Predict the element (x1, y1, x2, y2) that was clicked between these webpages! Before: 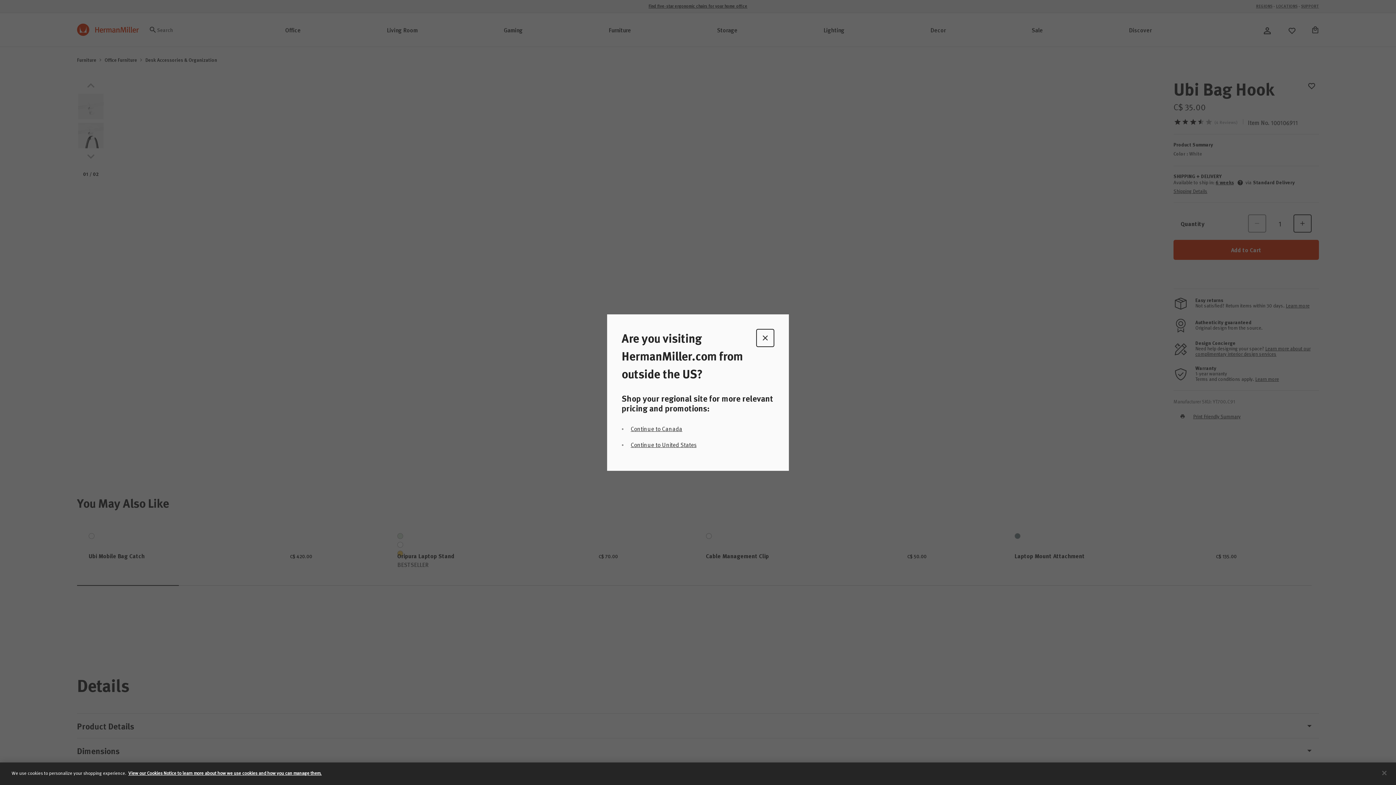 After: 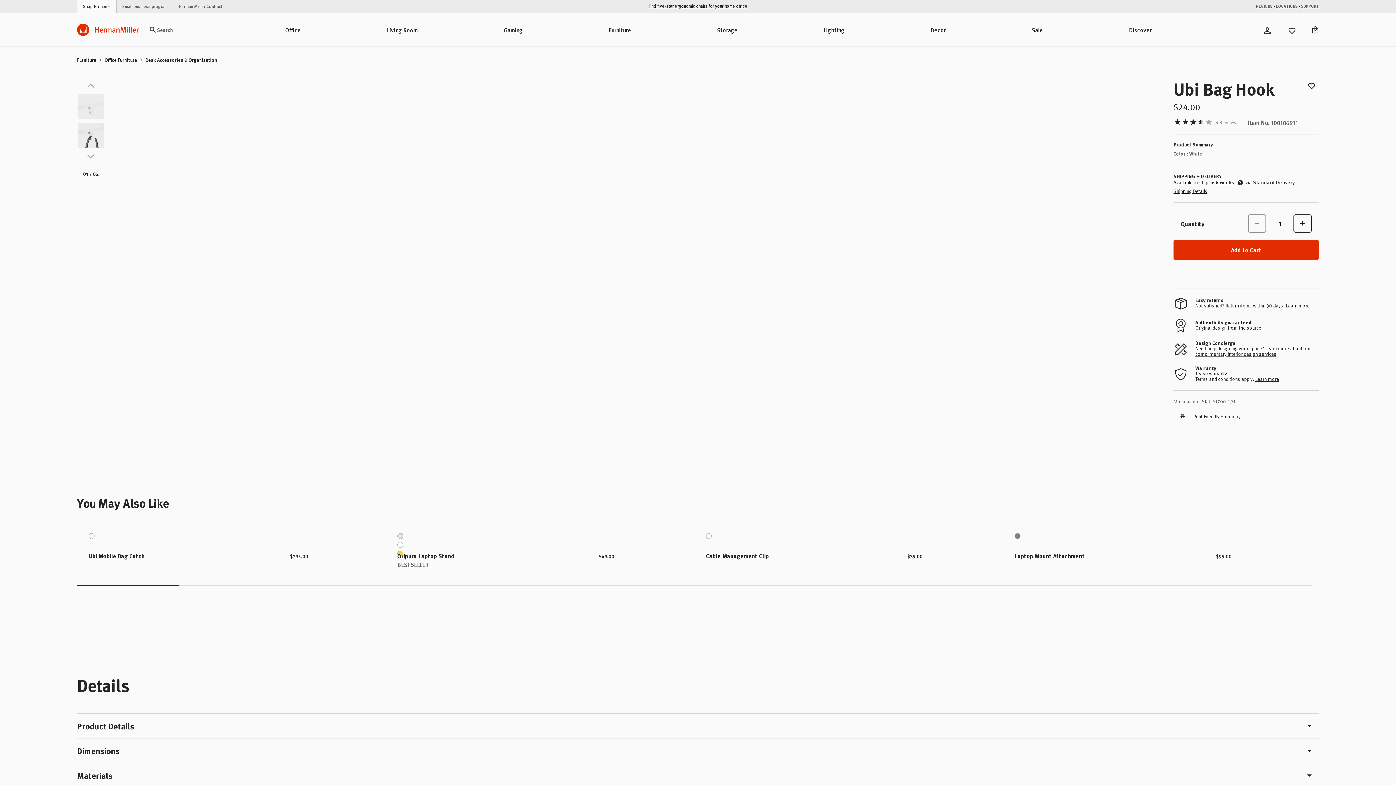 Action: label: Continue to United States bbox: (630, 440, 696, 448)